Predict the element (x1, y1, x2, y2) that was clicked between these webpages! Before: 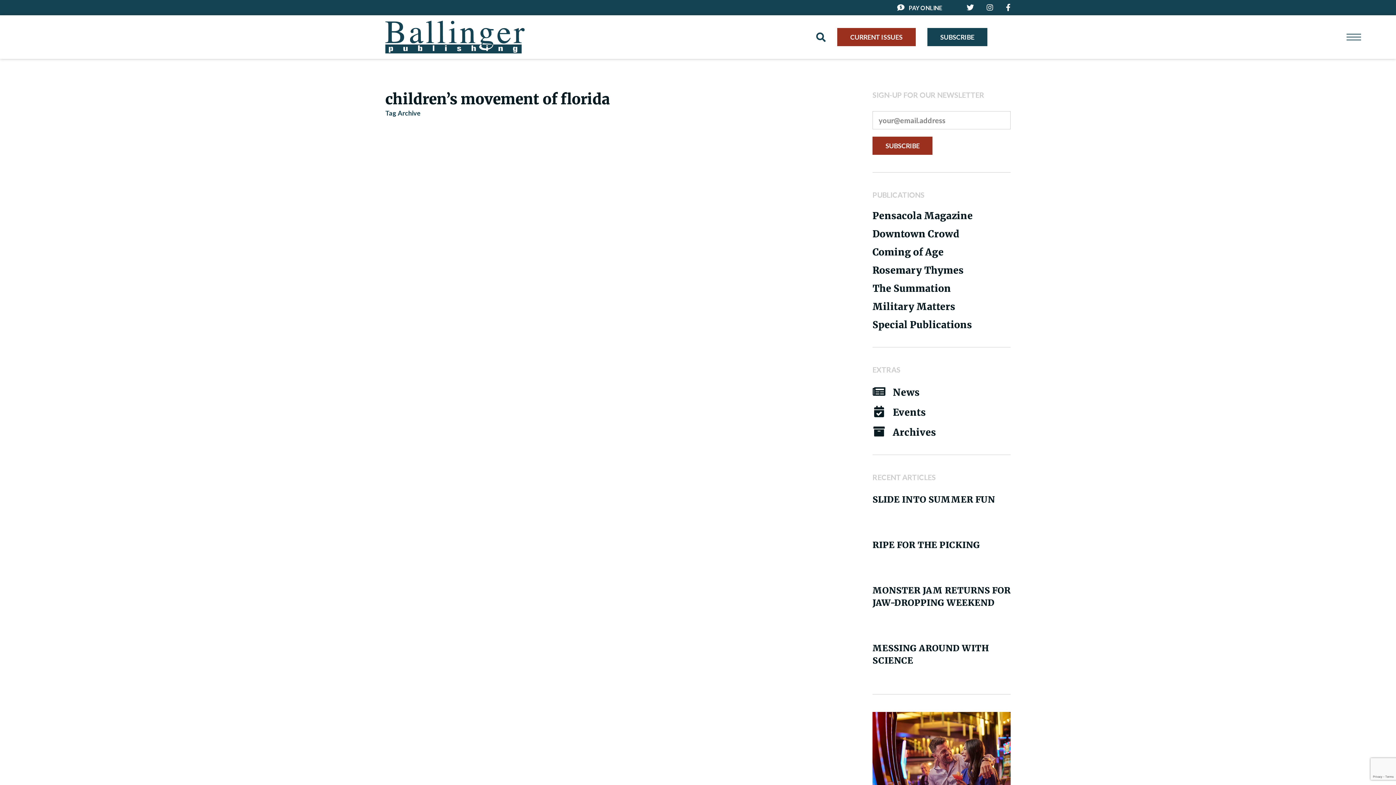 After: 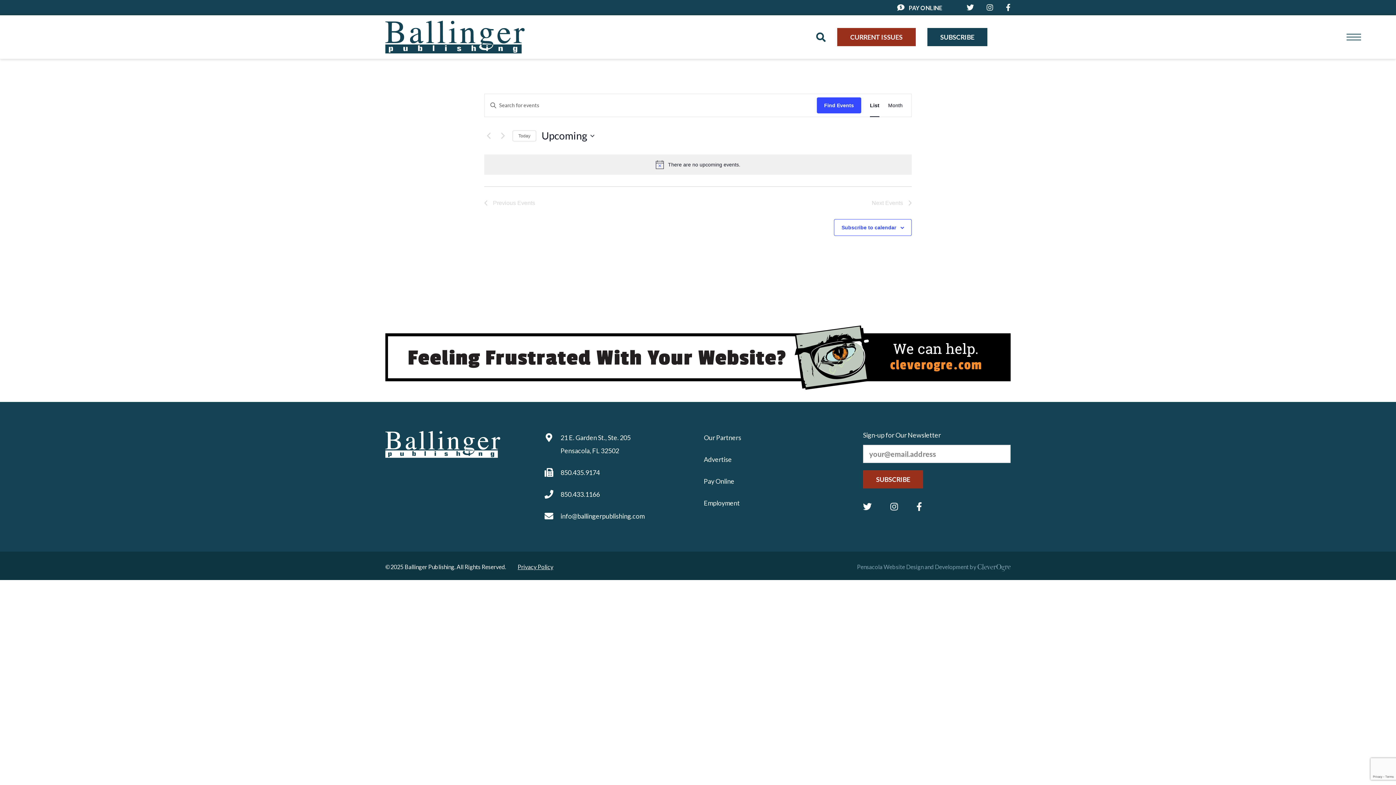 Action: bbox: (872, 406, 926, 418) label: Events